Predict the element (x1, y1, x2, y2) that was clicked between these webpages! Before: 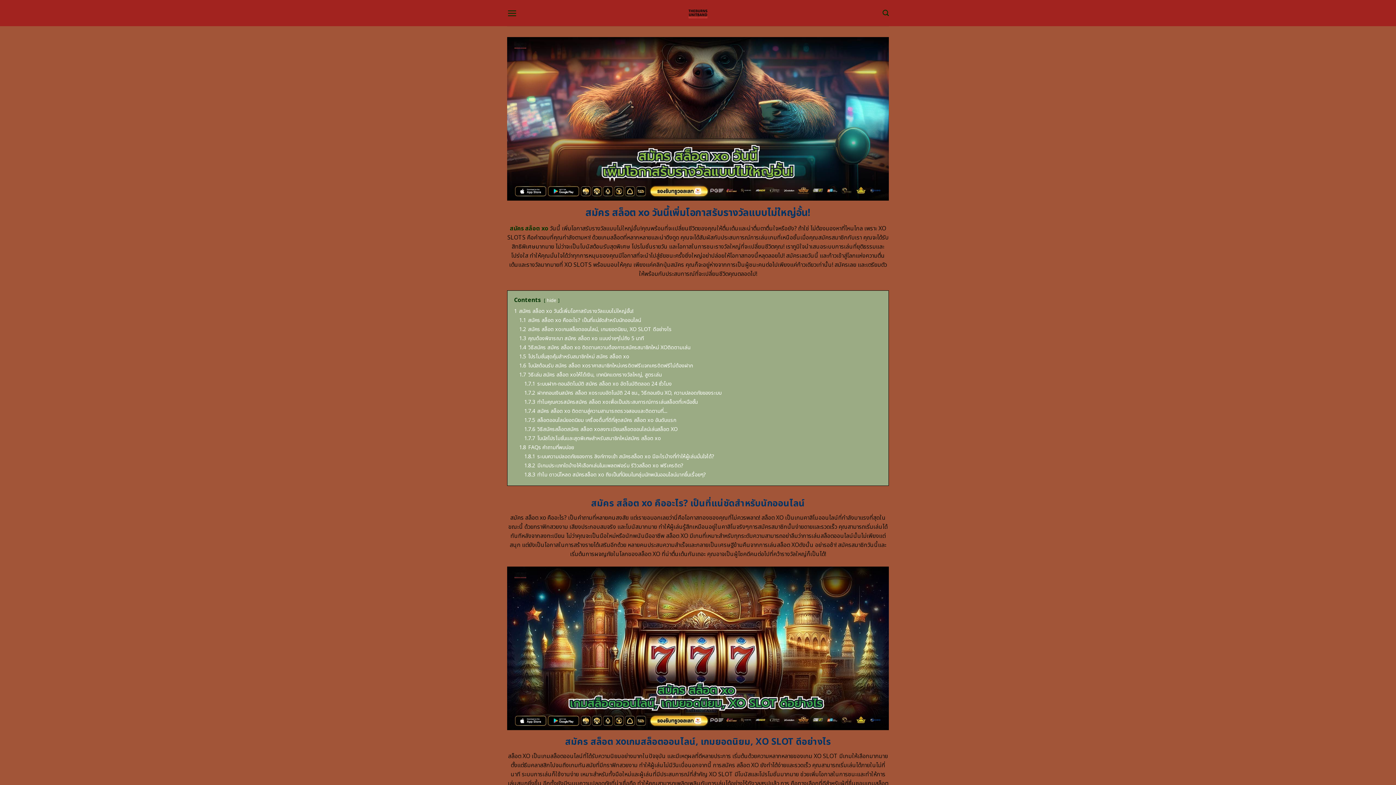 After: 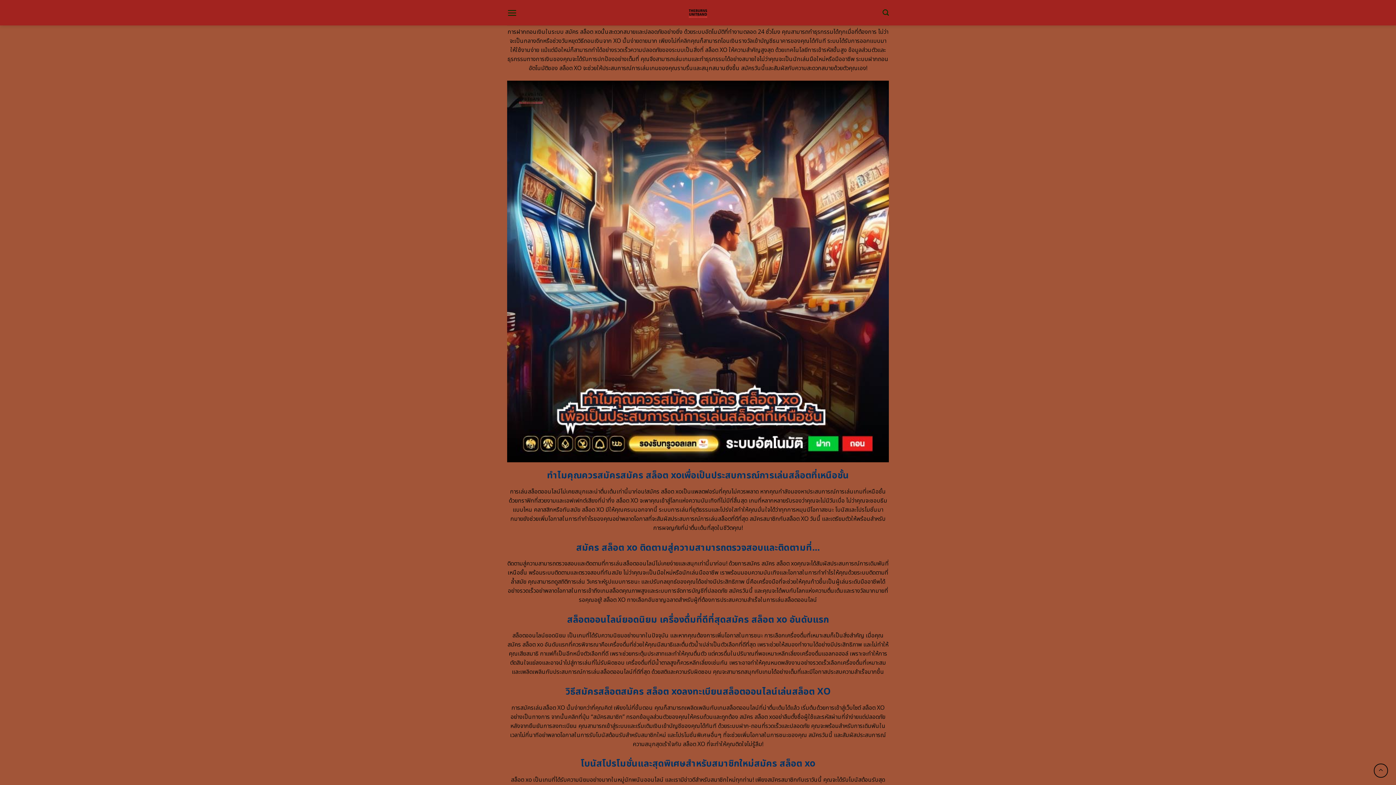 Action: label: 1.7.2 ฝากถอนเงินสมัคร สล็อต xoระบบอัตโนมัติ 24 ชม., วิธีถอนเงิน XO, ความปลอดภัยของระบบ bbox: (524, 389, 721, 396)